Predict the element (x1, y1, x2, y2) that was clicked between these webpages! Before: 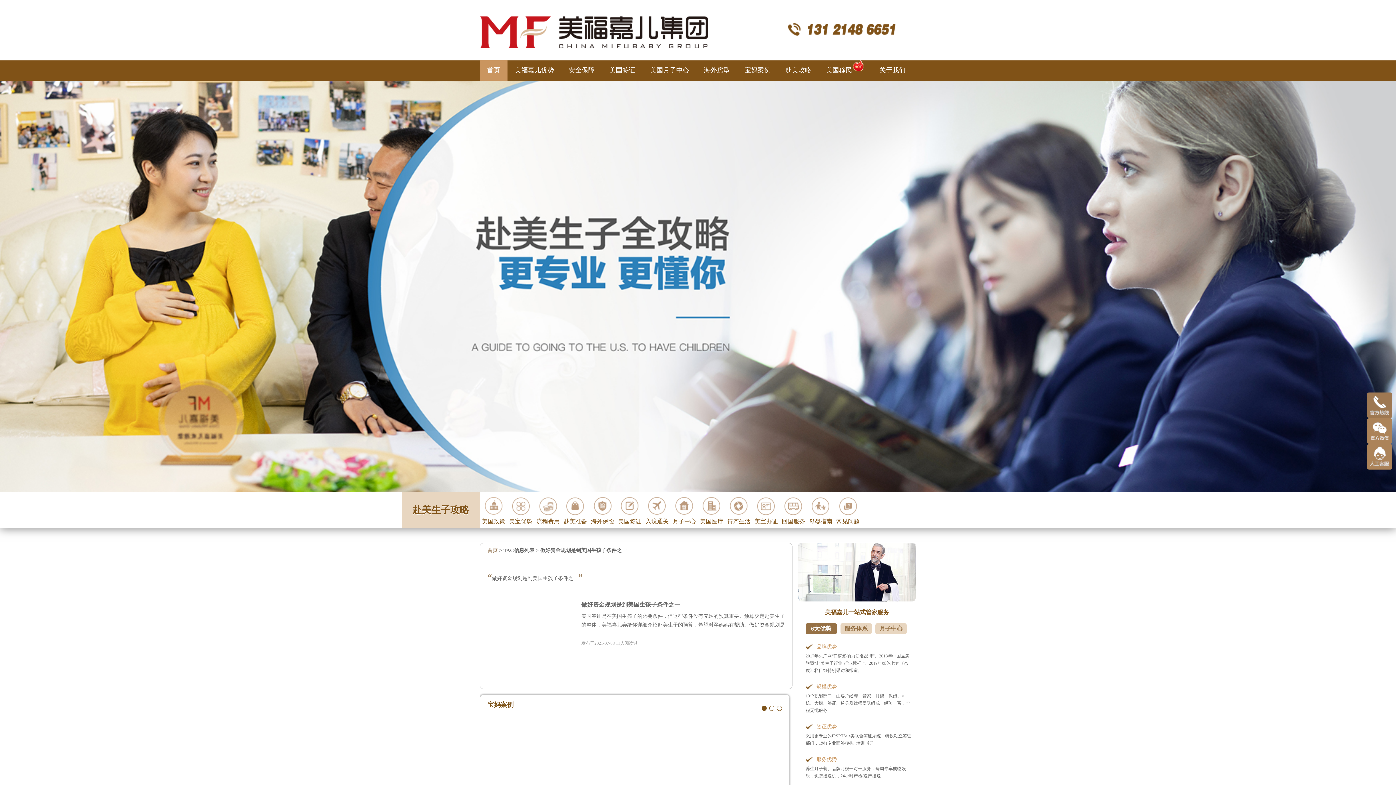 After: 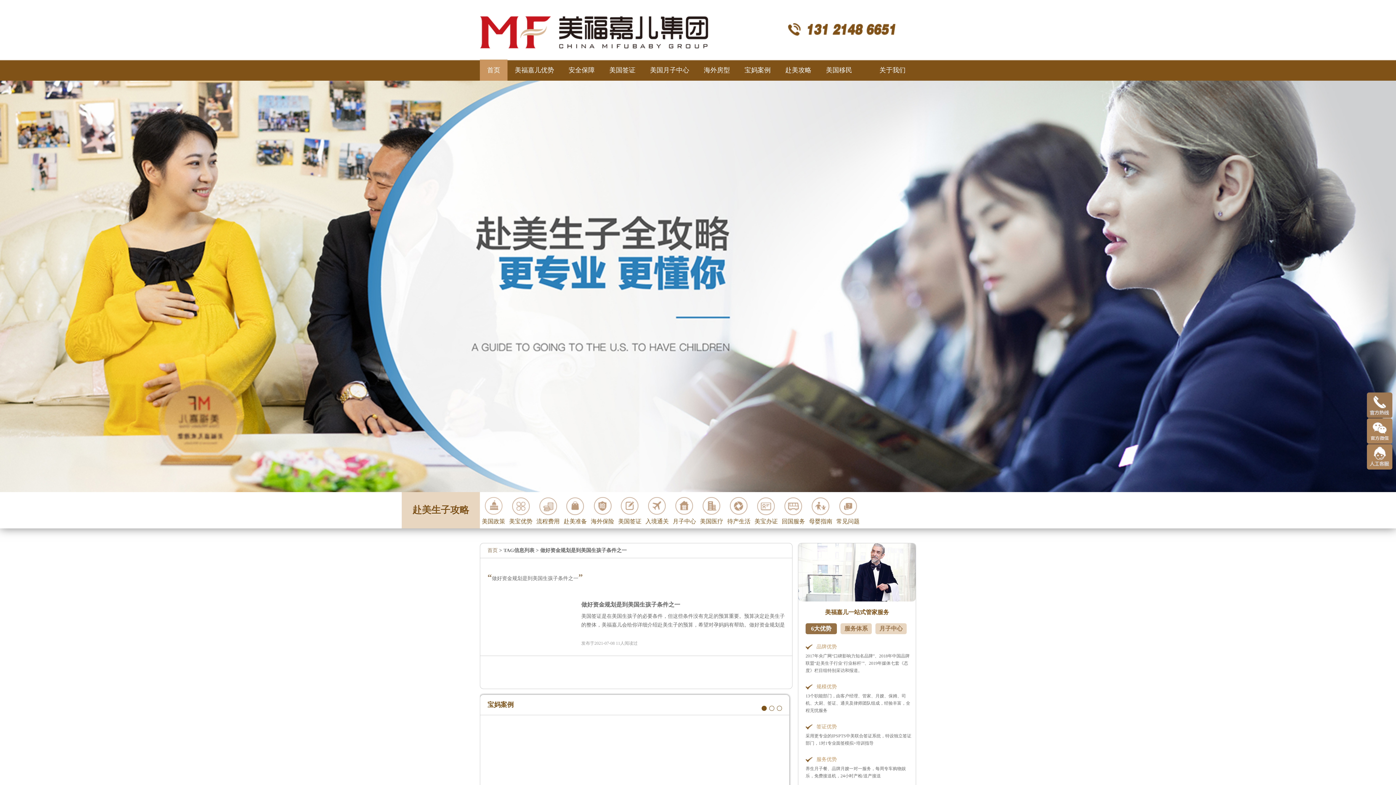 Action: bbox: (1367, 444, 1392, 469)